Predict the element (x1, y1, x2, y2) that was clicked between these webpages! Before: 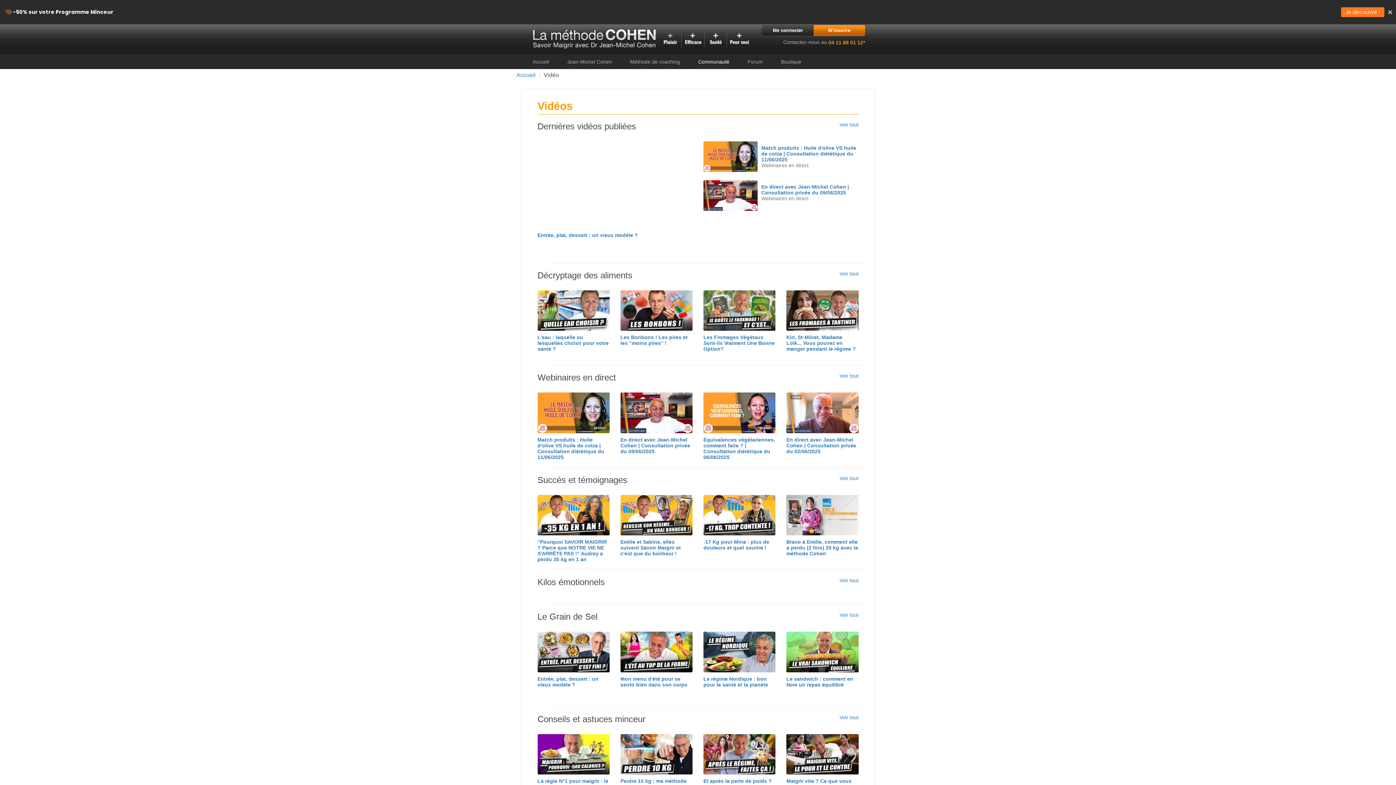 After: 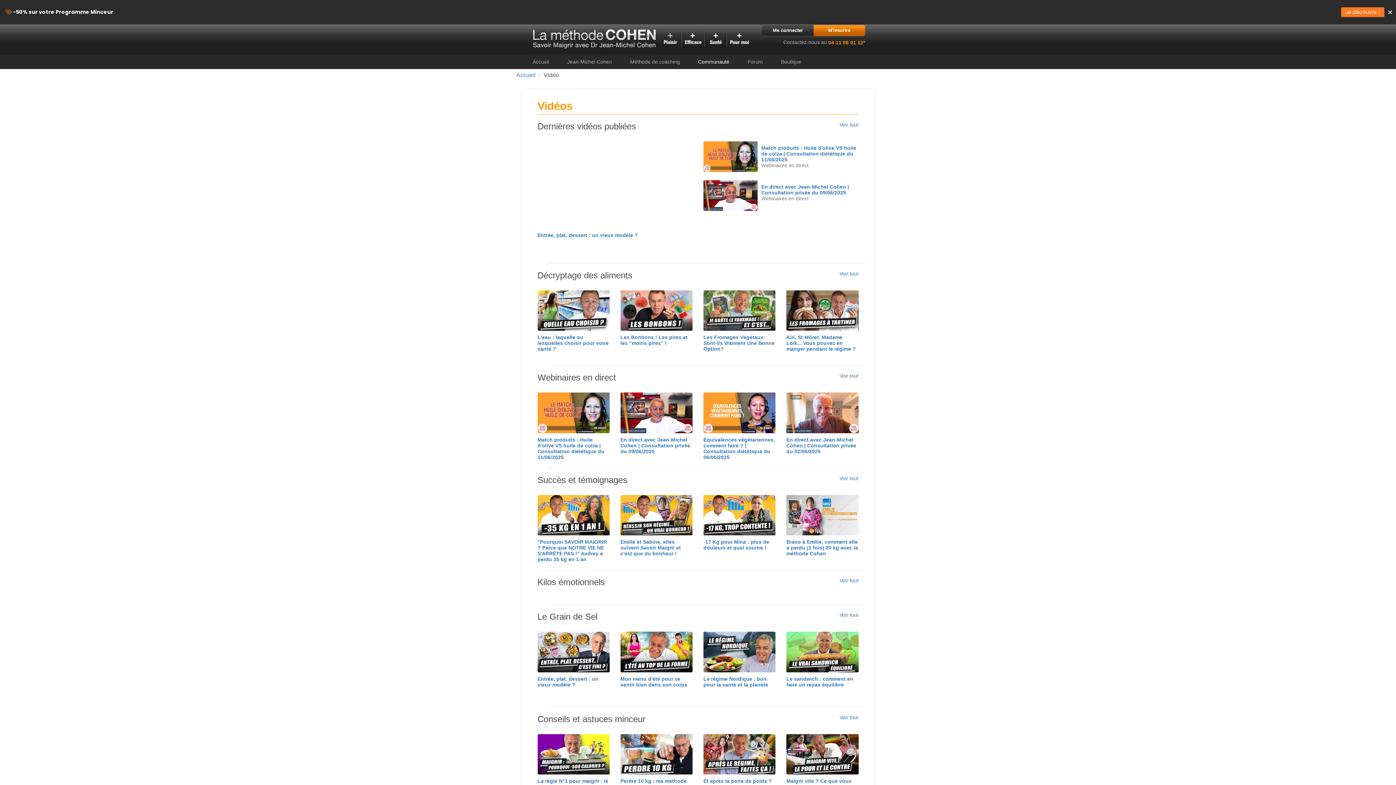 Action: label: Match produits : Huile d'olive VS huile de colza | Consultation diététique du 11/06/2025 bbox: (537, 437, 604, 460)